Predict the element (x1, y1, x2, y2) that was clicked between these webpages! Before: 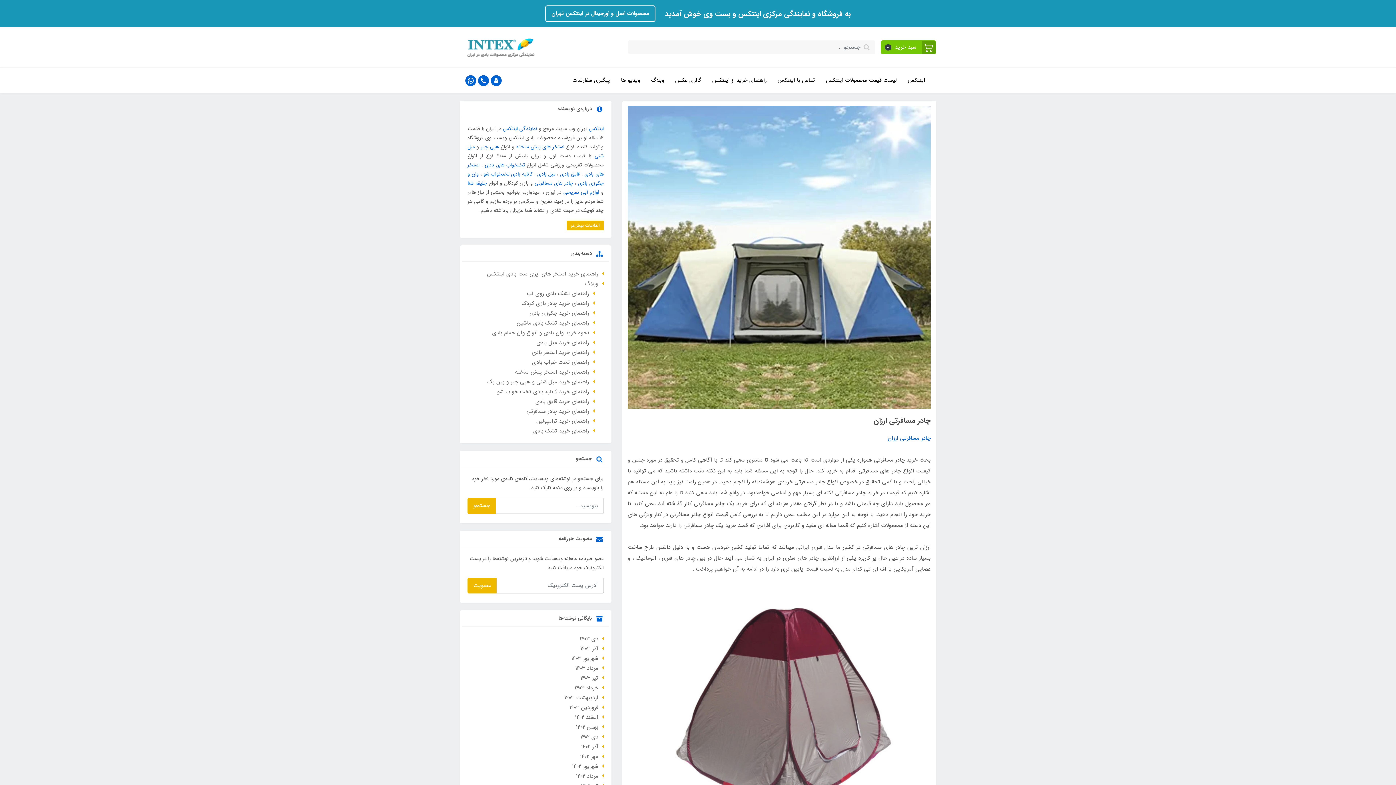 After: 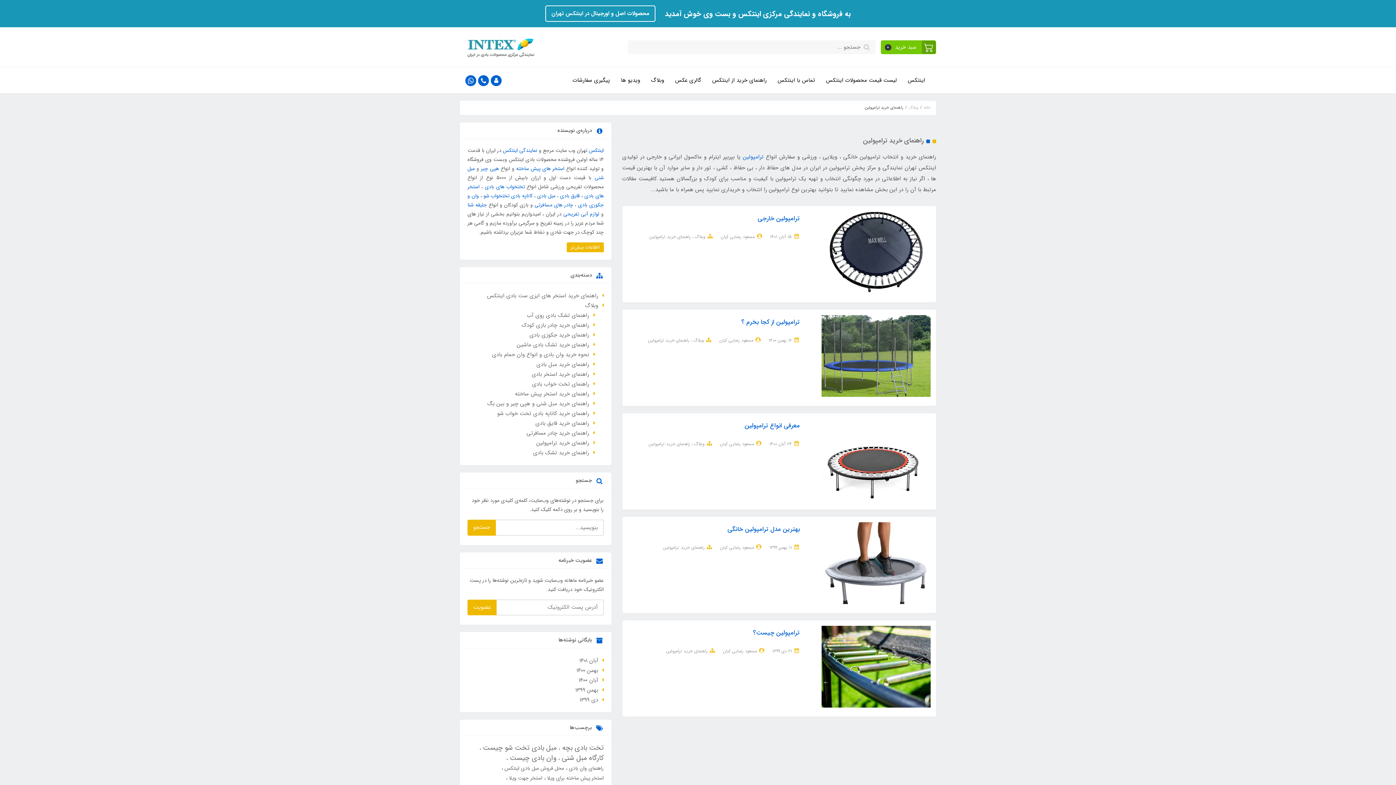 Action: bbox: (536, 417, 589, 425) label: راهنمای خرید ترامپولین